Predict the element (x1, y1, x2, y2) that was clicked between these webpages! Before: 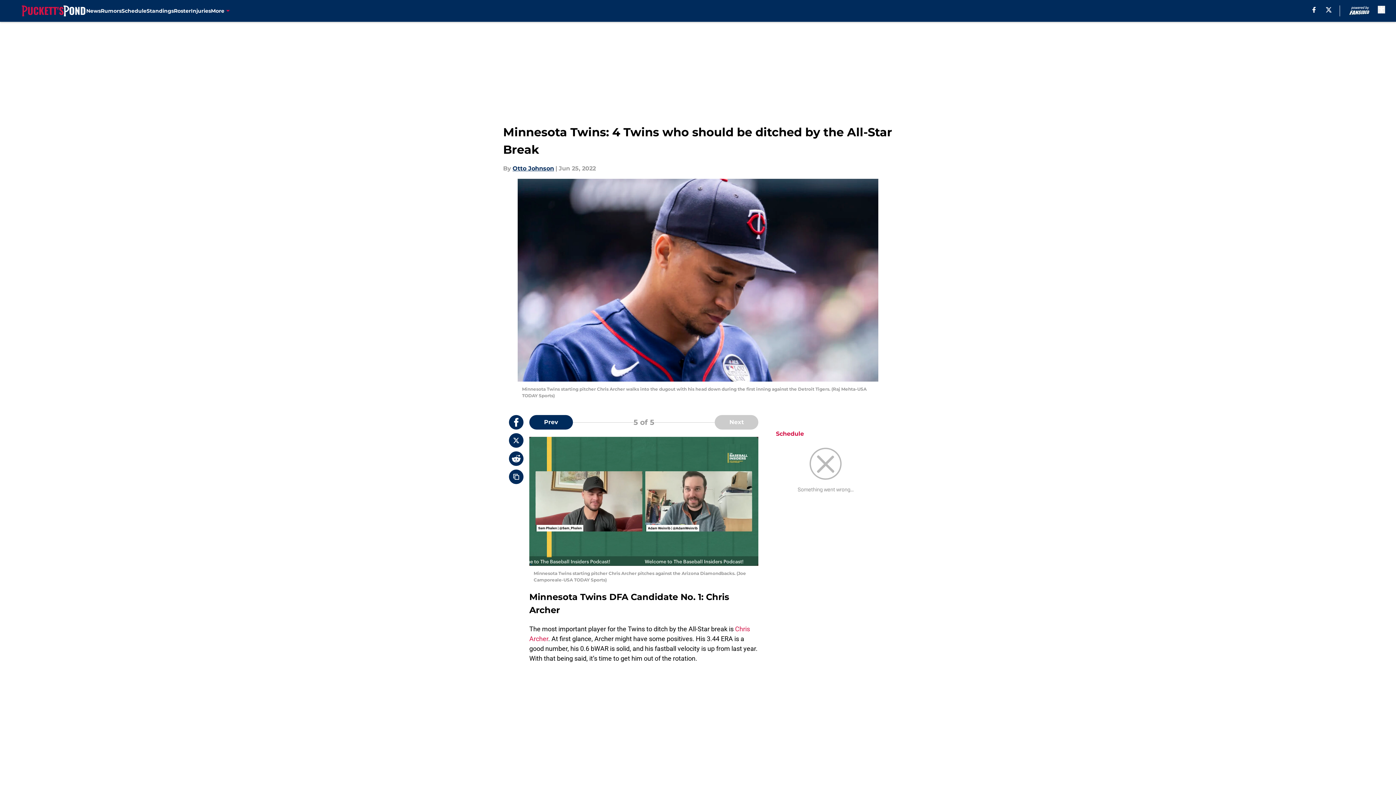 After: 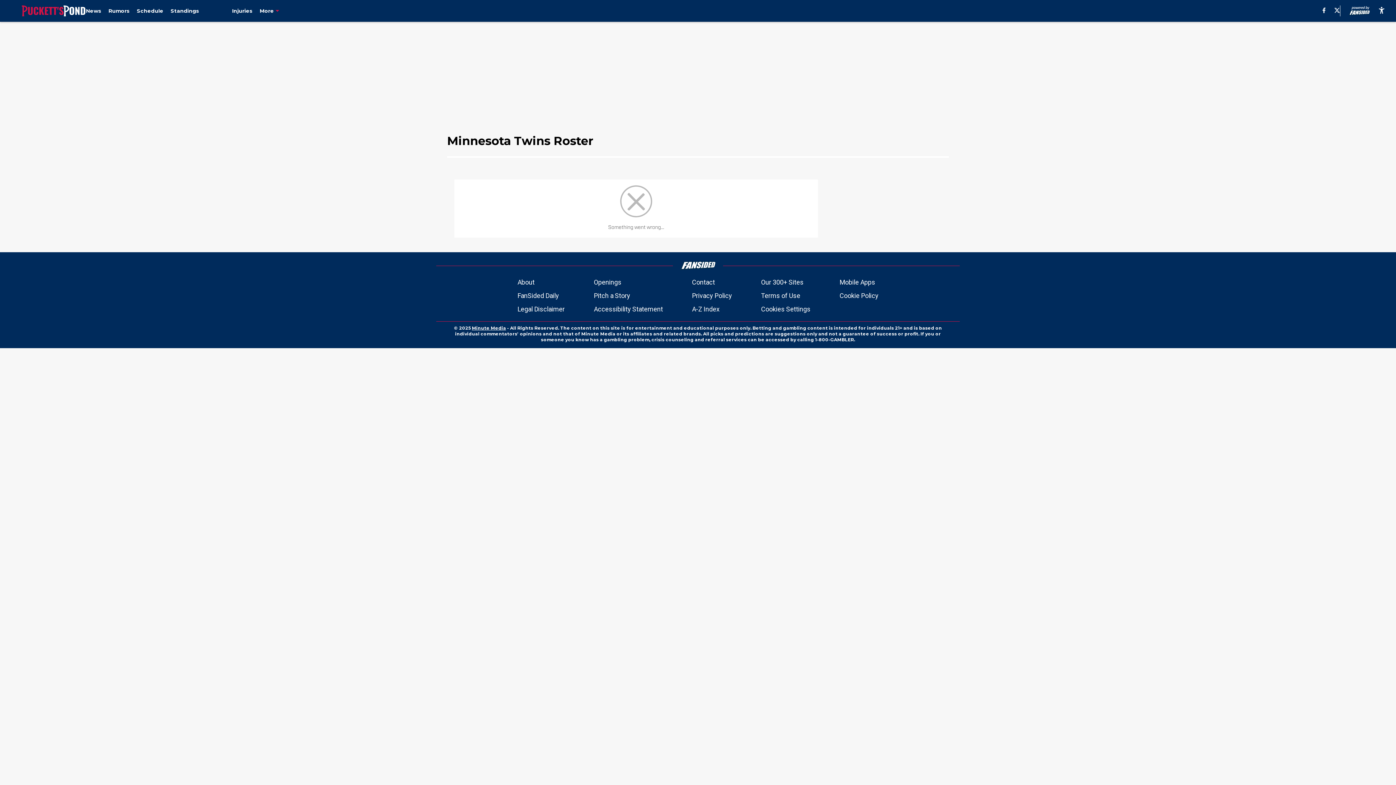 Action: label: Roster bbox: (173, 0, 191, 21)